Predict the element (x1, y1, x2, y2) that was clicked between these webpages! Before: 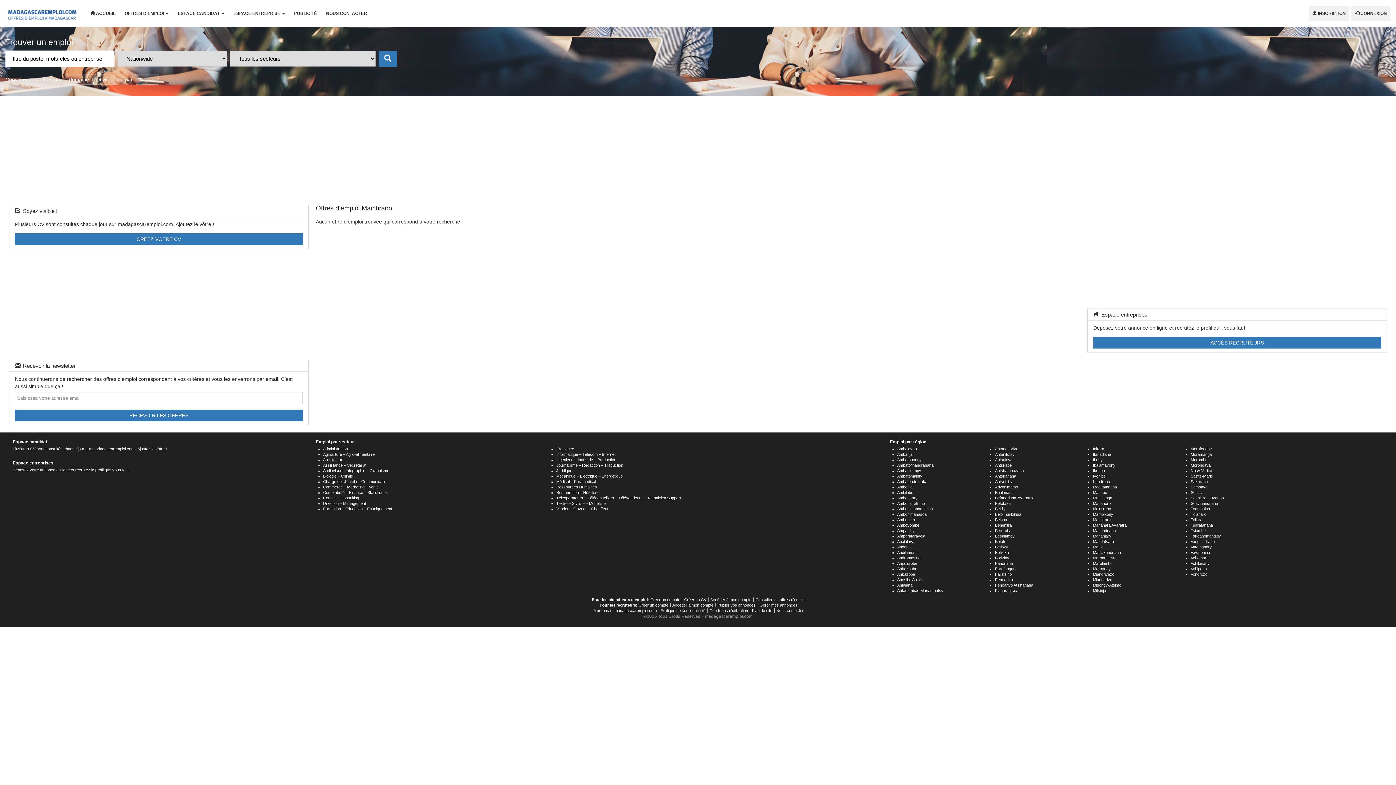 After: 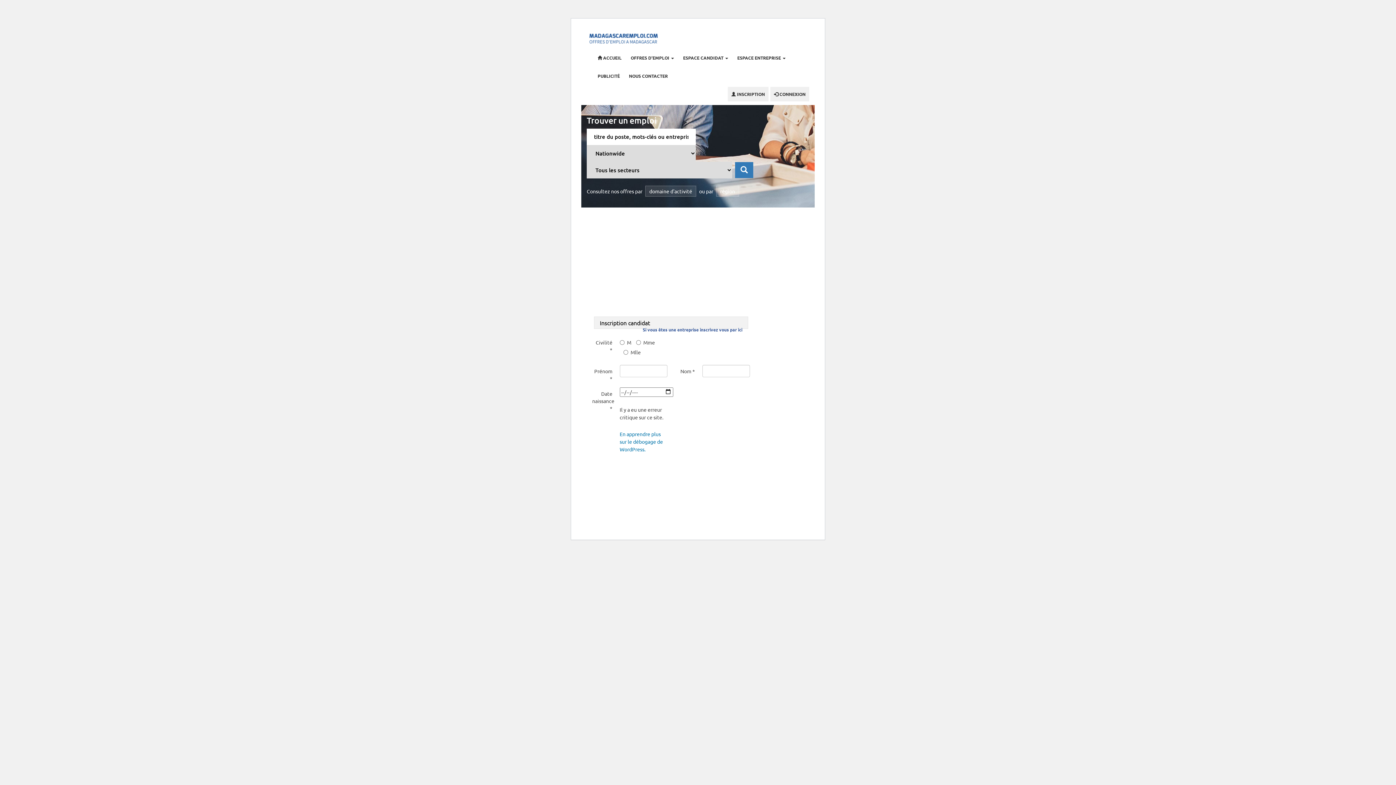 Action: bbox: (684, 597, 706, 602) label: Créer un CV